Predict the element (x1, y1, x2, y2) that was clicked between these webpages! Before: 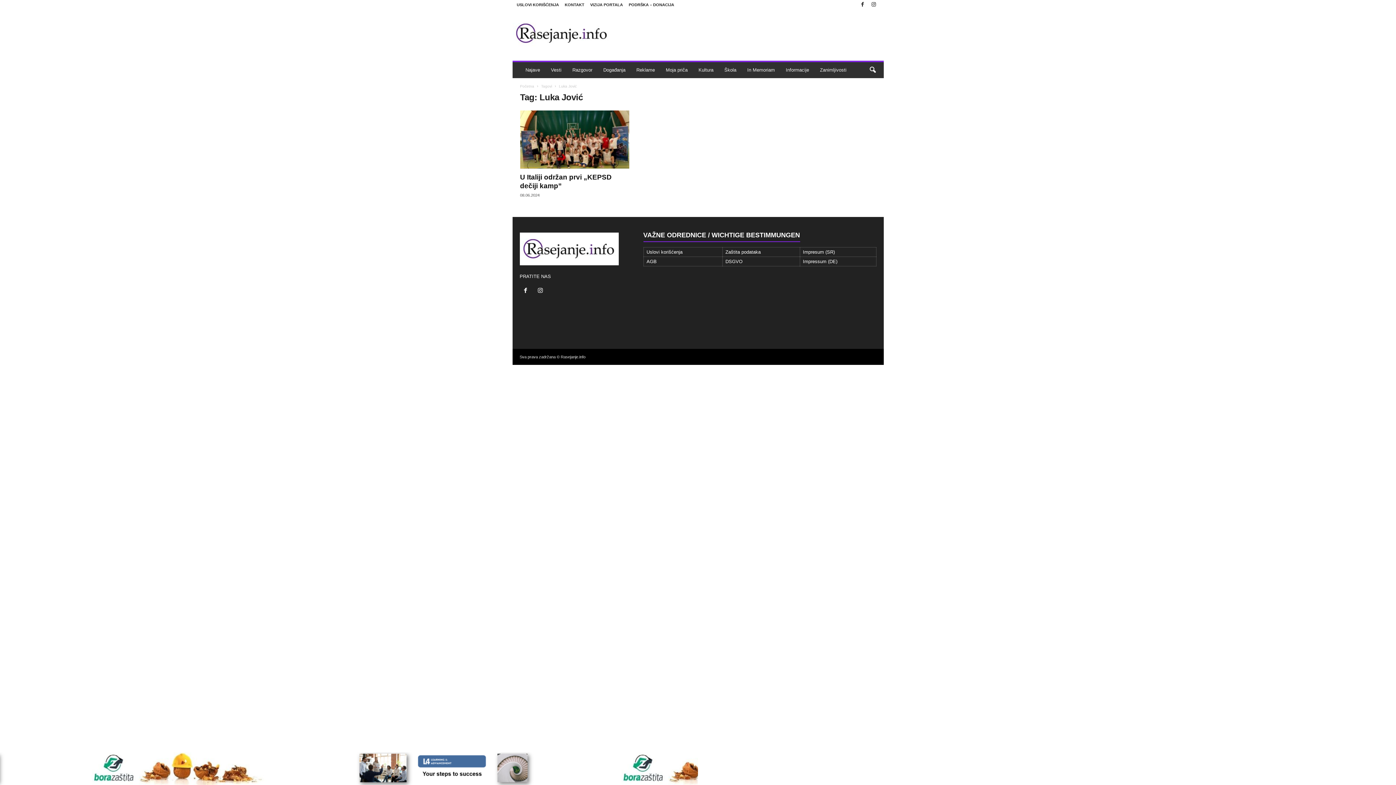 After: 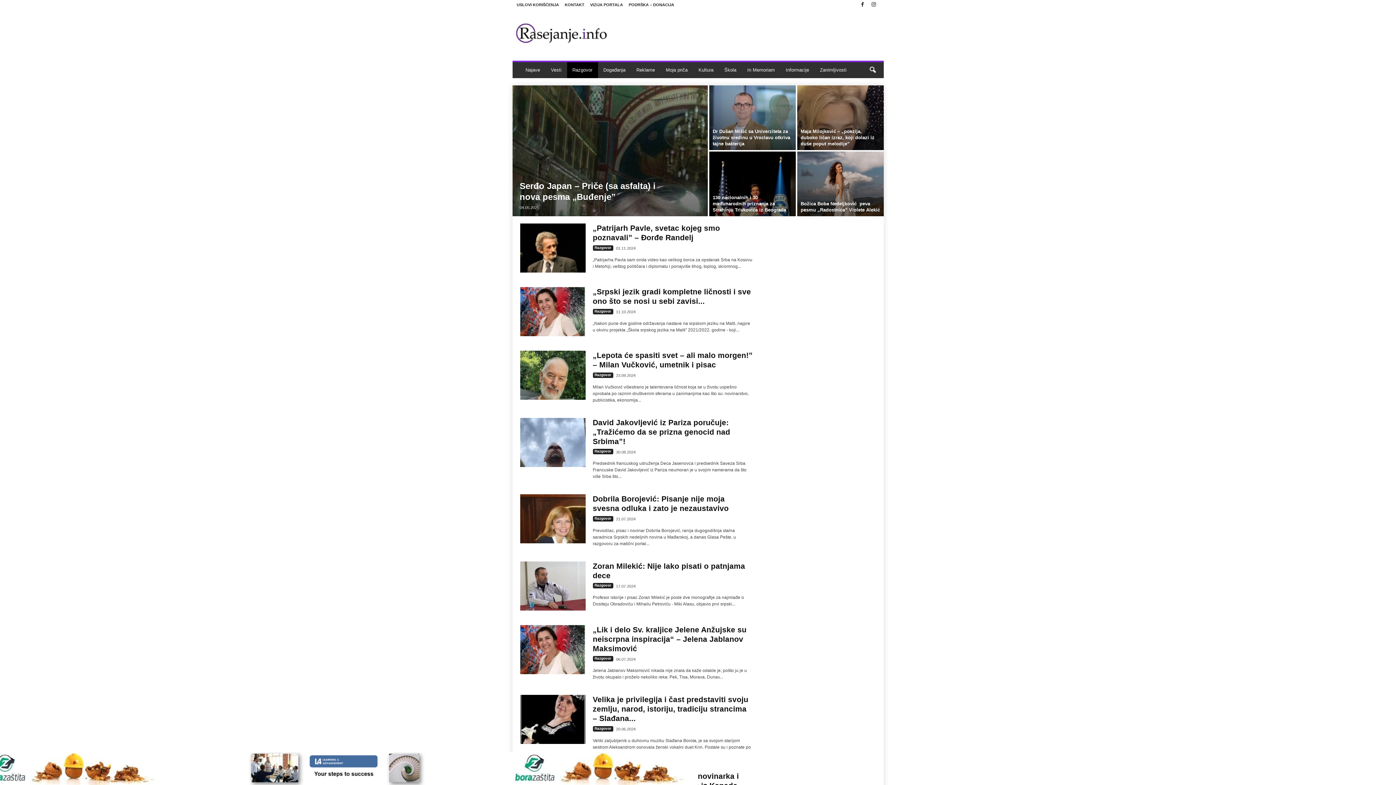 Action: label: Razgovor bbox: (567, 62, 598, 78)